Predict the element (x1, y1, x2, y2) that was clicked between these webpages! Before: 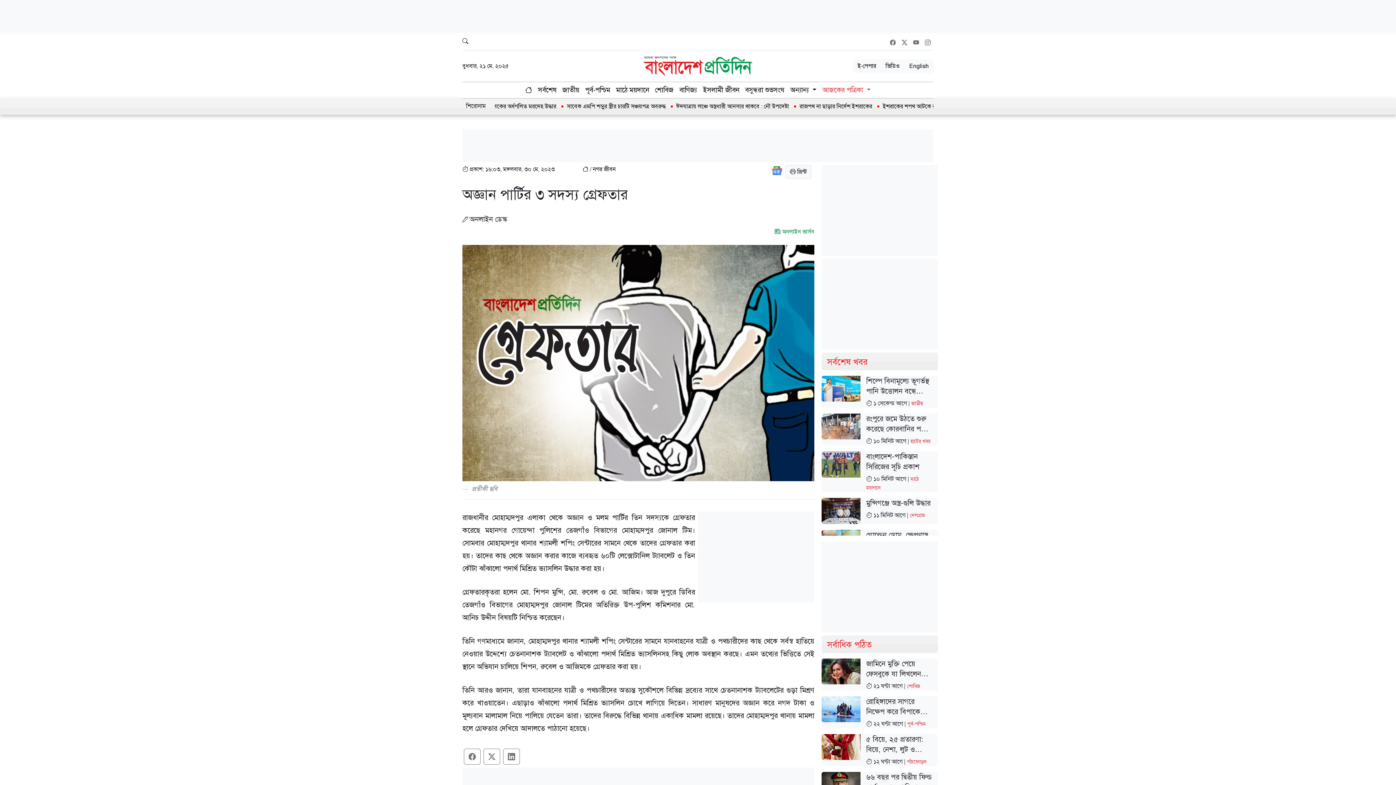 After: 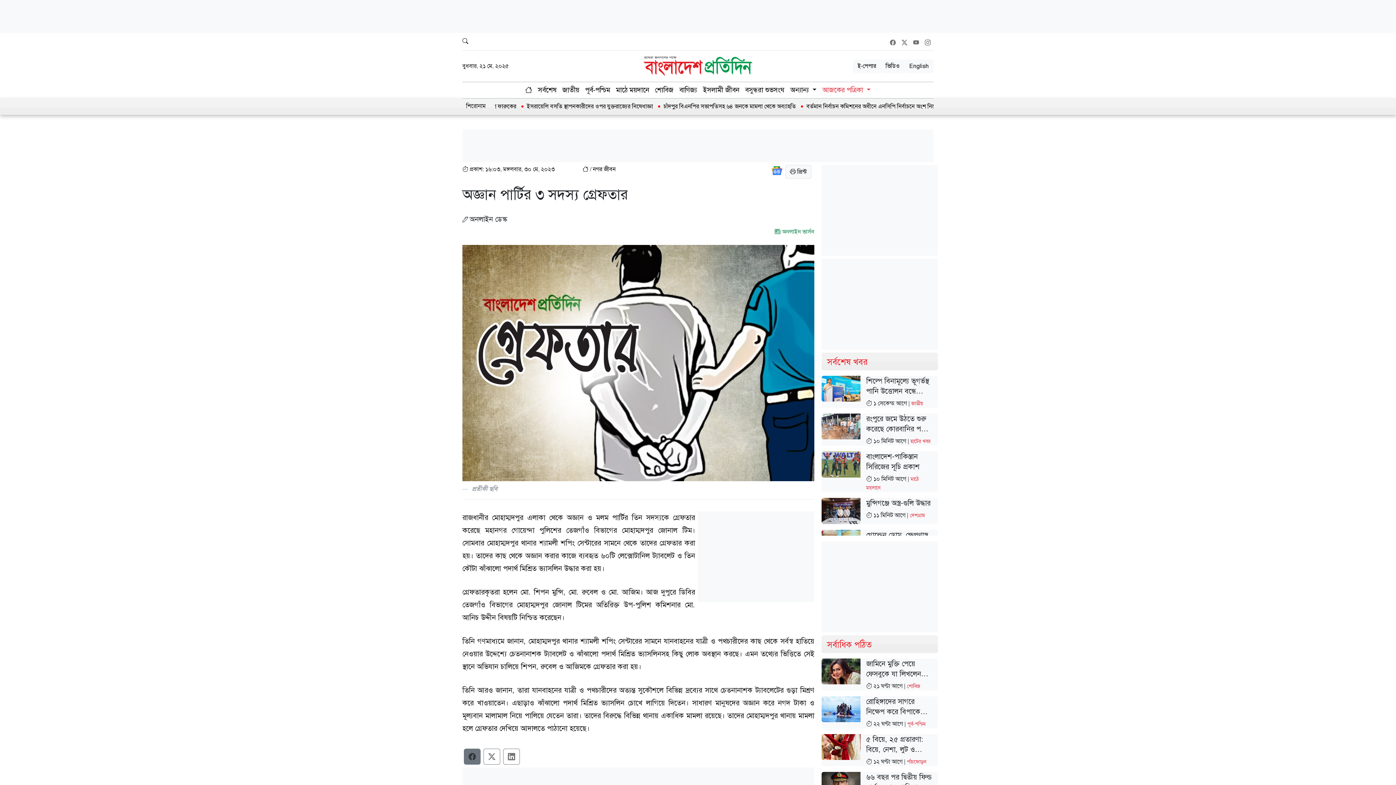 Action: bbox: (464, 749, 480, 765)